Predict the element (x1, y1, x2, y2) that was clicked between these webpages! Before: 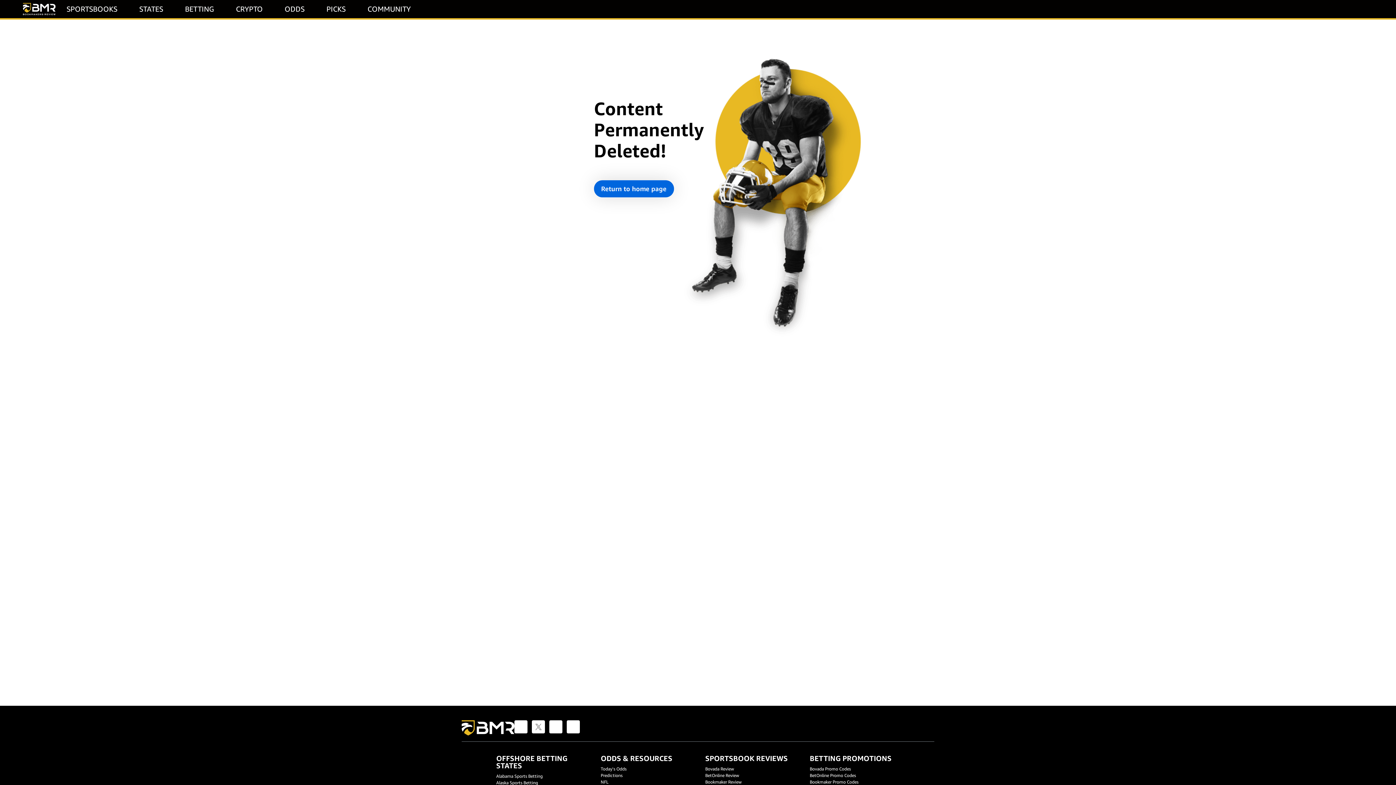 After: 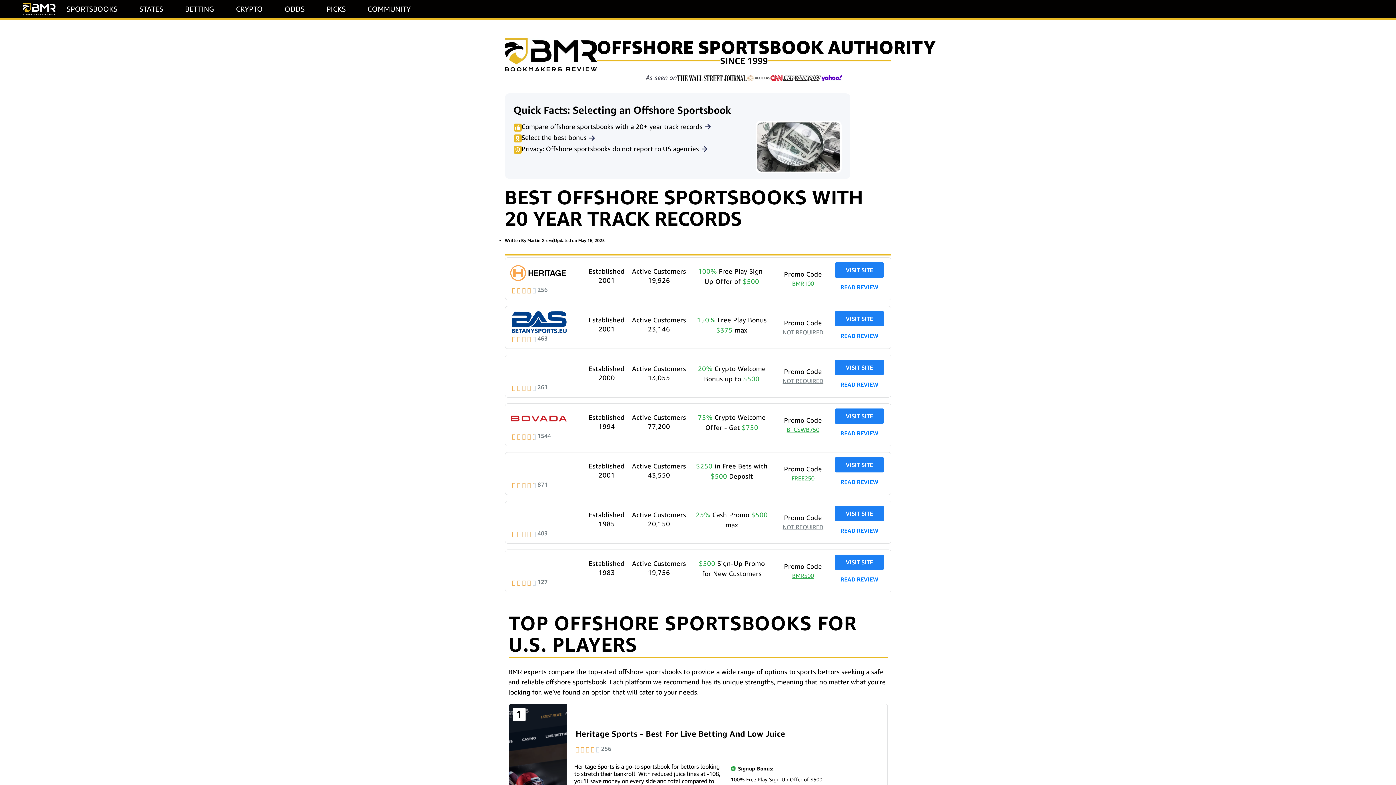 Action: bbox: (22, 3, 55, 15)